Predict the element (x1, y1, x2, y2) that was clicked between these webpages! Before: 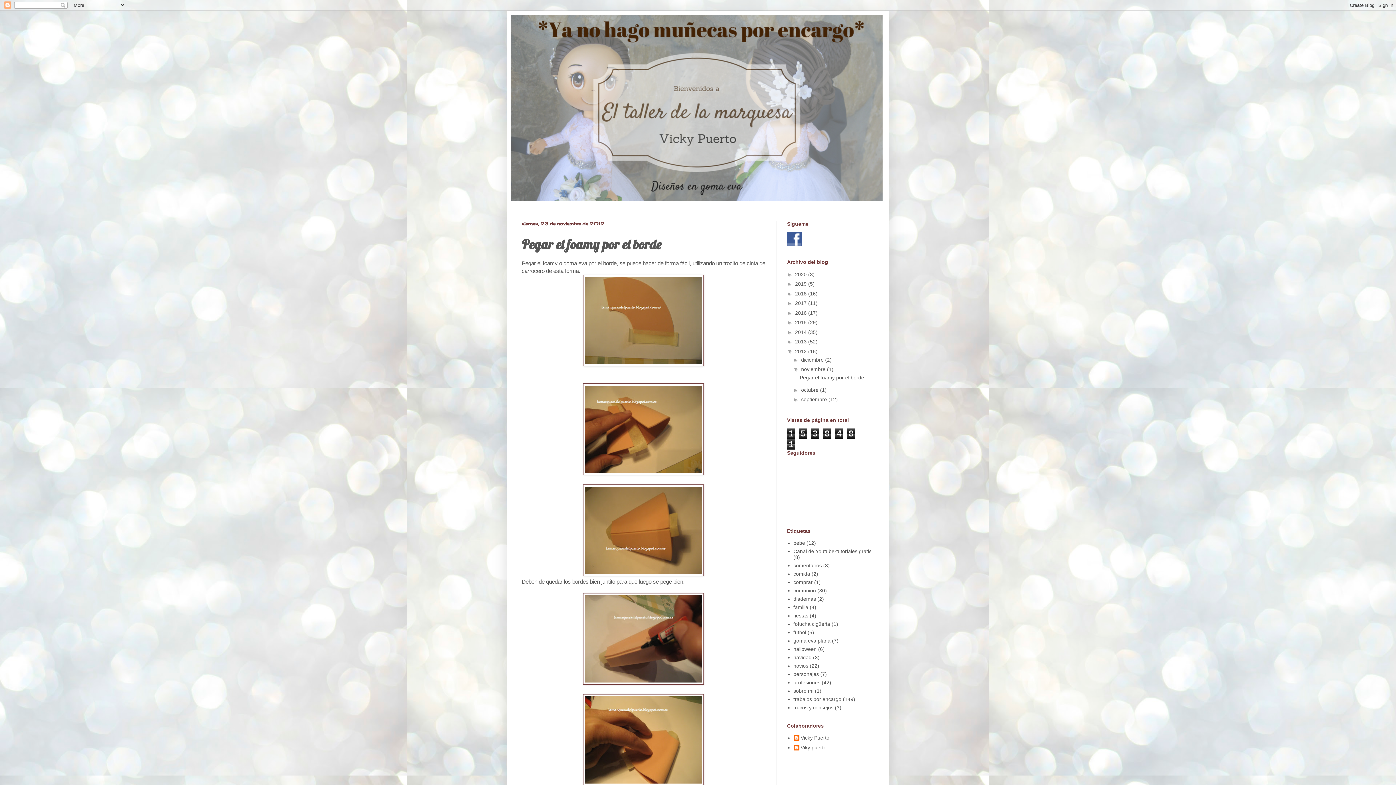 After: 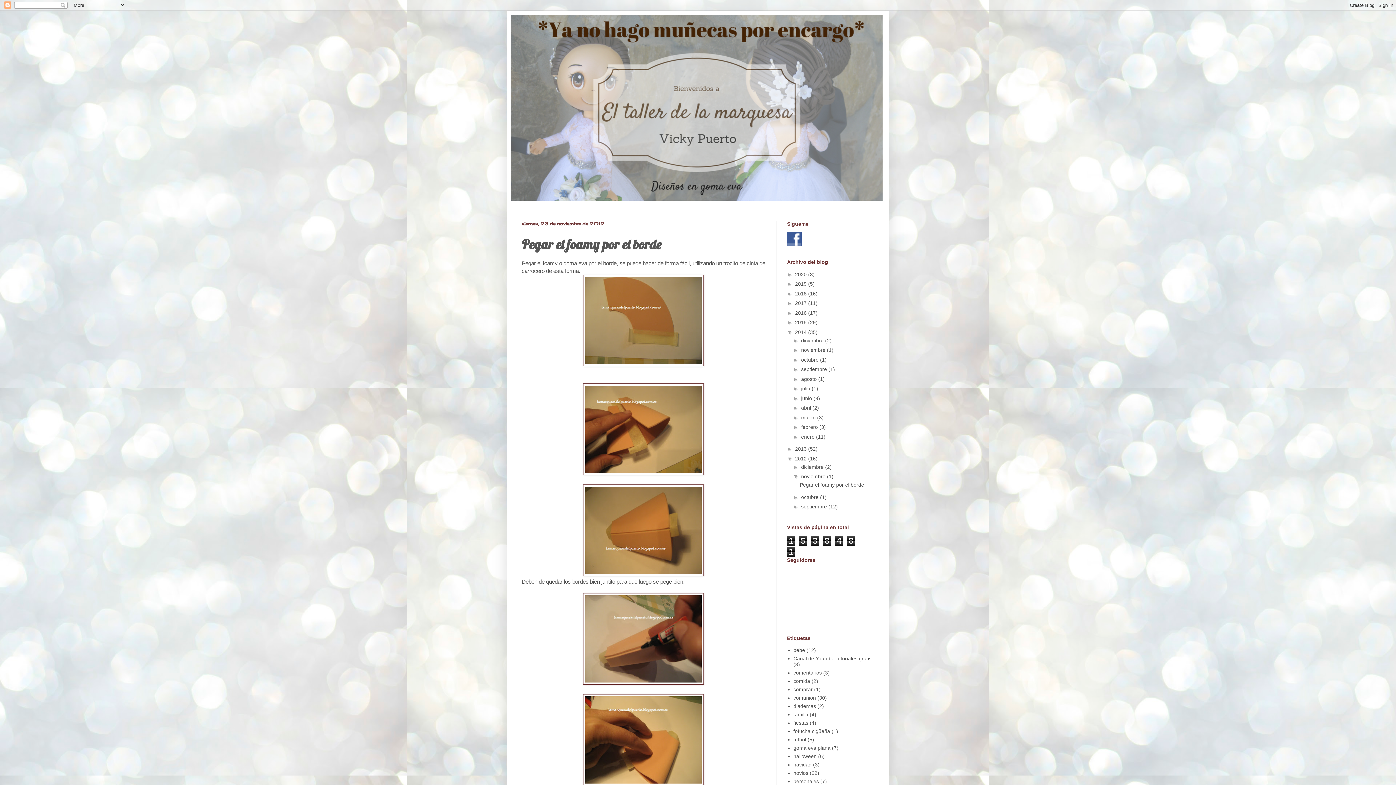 Action: label: ►   bbox: (787, 329, 795, 335)